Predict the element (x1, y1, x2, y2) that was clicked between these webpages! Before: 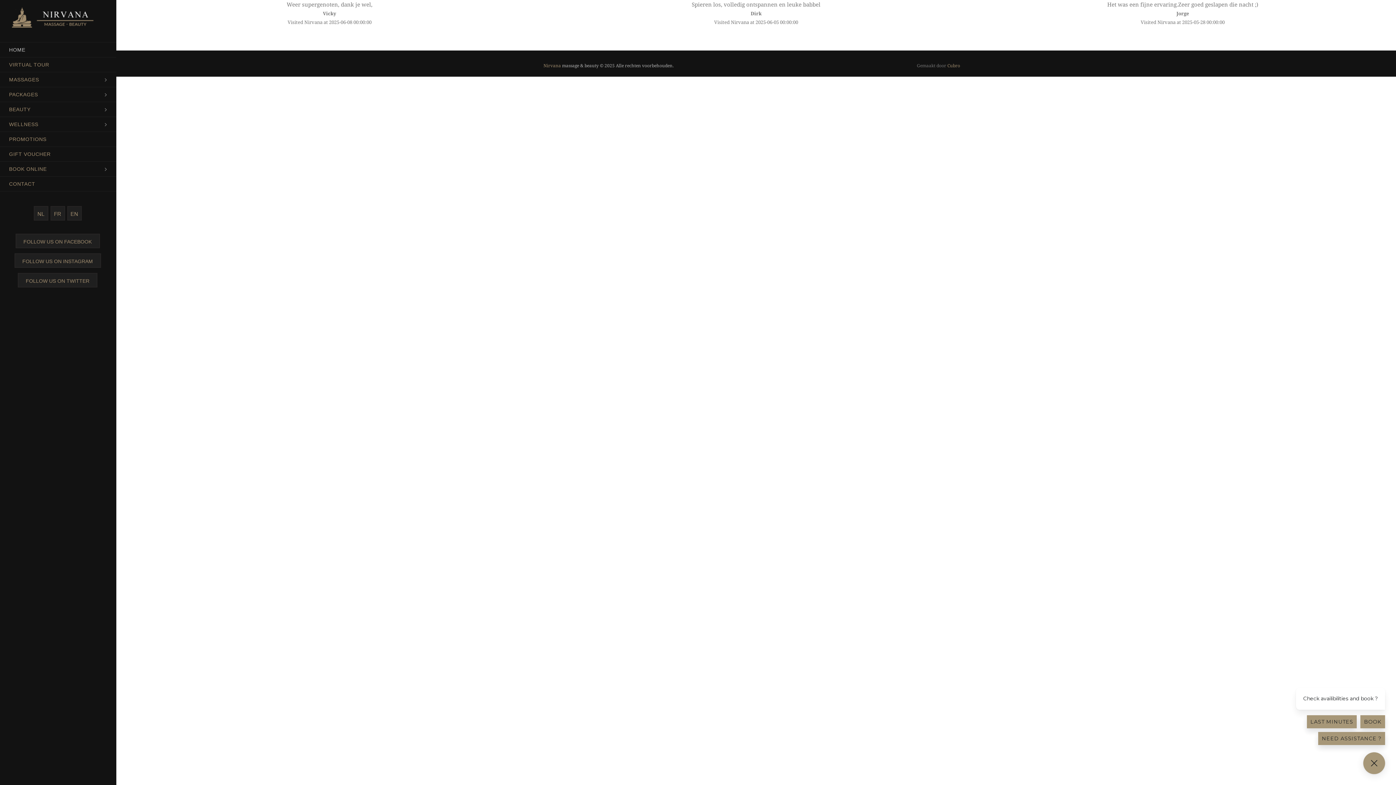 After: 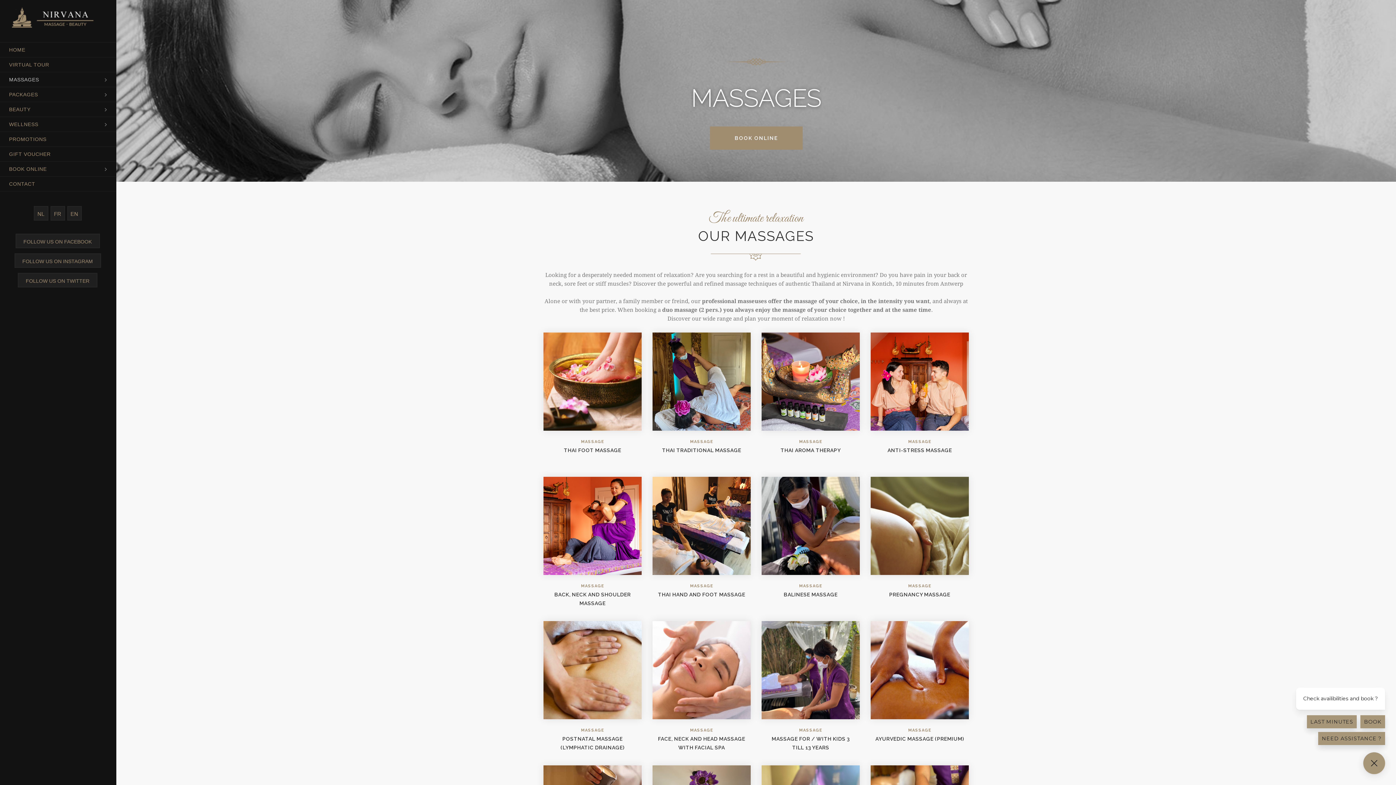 Action: label: MASSAGES bbox: (9, 72, 107, 86)